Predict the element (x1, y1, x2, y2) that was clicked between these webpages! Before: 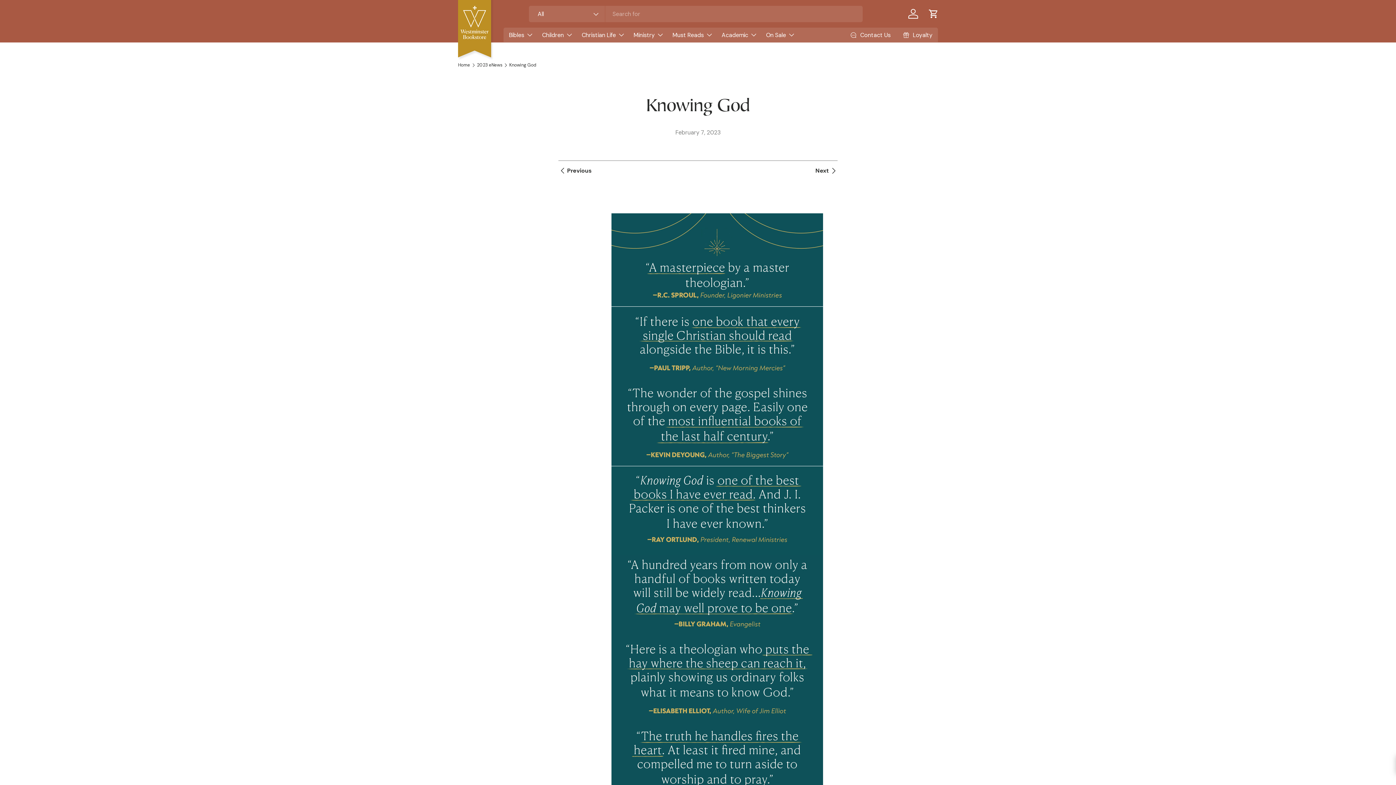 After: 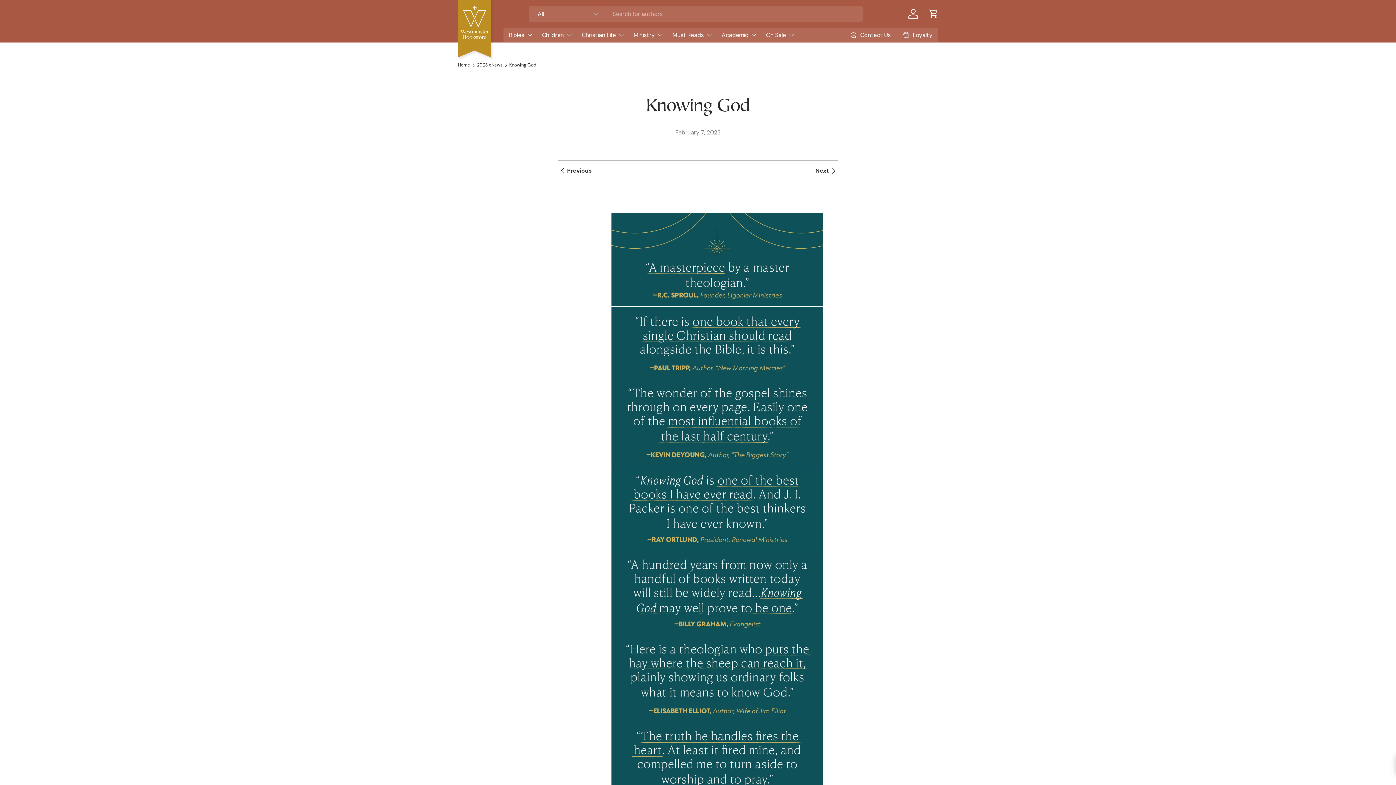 Action: label: Knowing God bbox: (509, 63, 536, 67)